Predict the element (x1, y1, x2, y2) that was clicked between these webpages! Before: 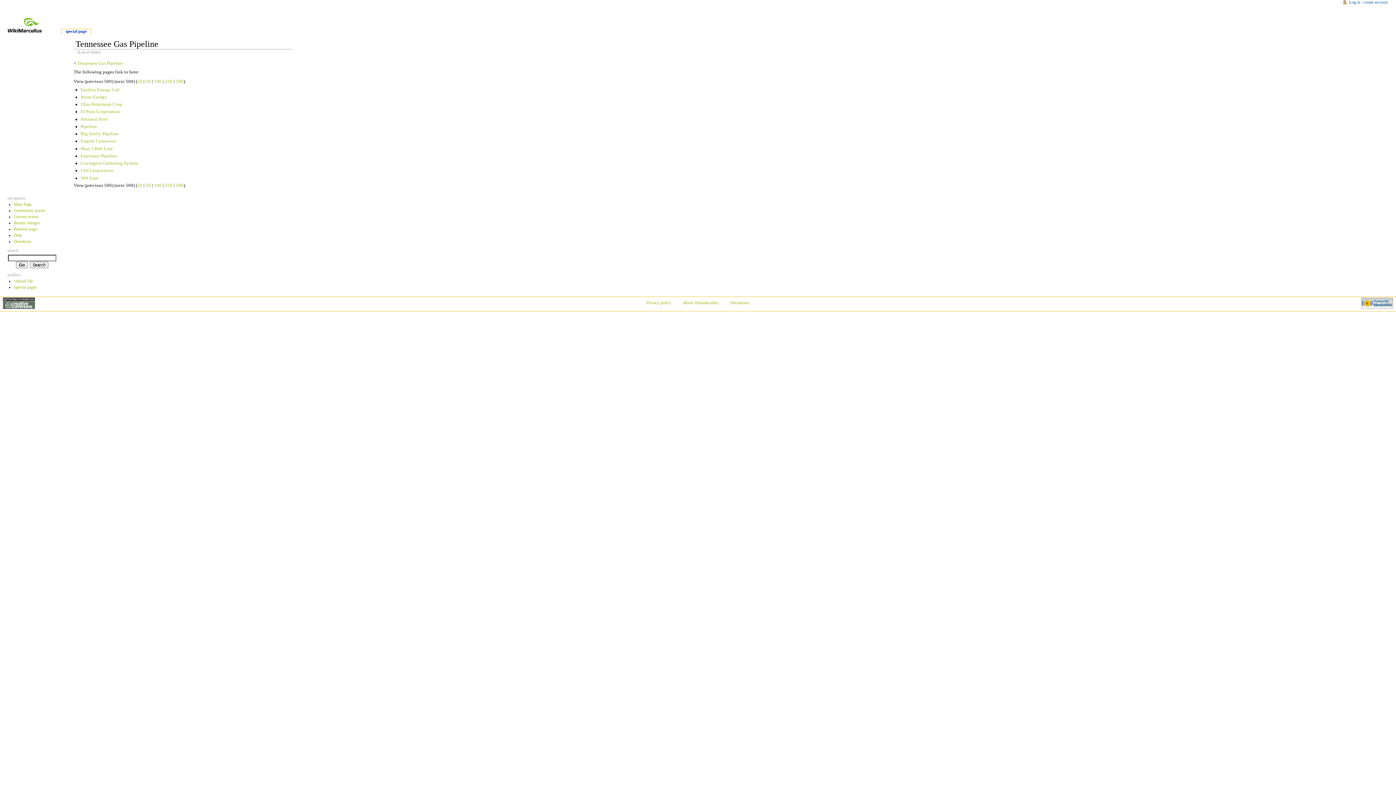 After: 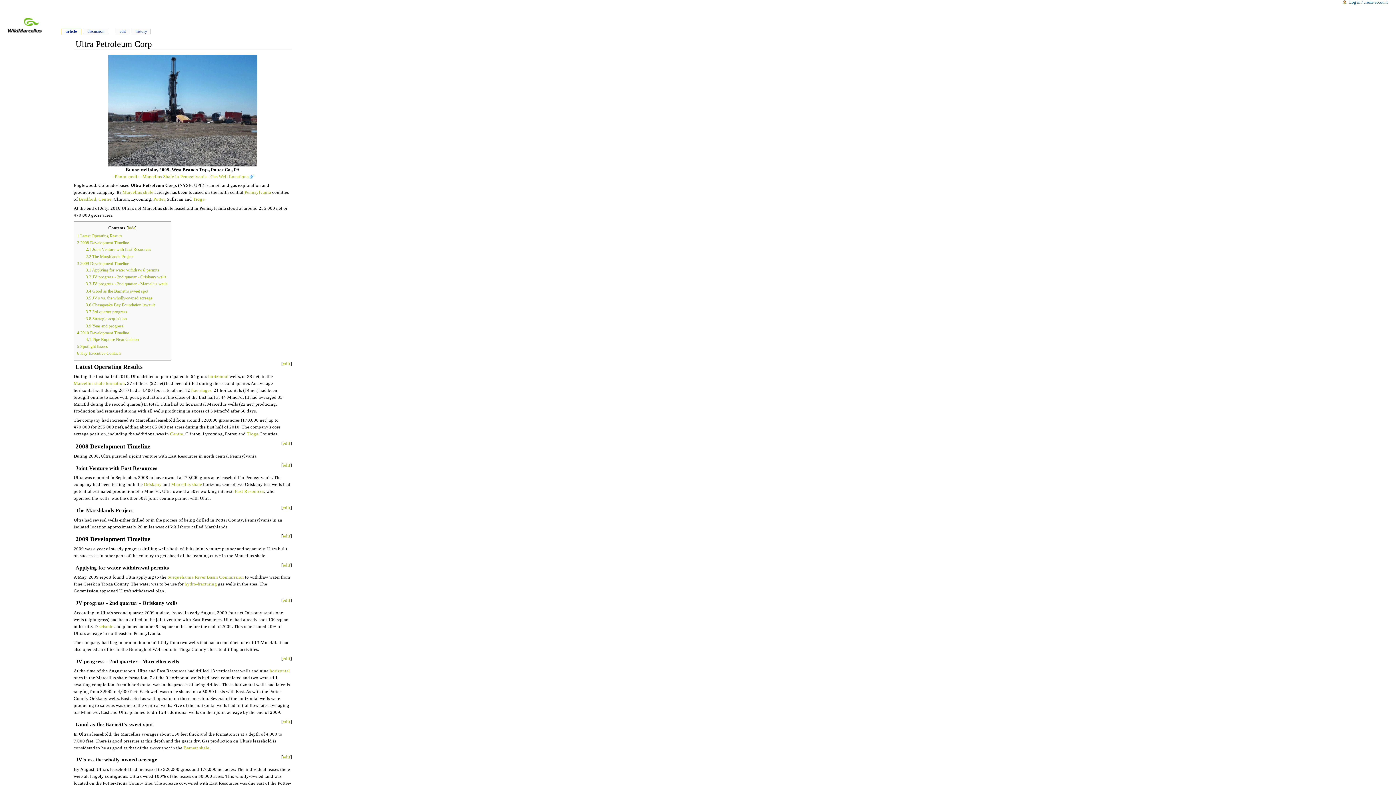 Action: label: Ultra Petroleum Corp bbox: (80, 101, 122, 106)